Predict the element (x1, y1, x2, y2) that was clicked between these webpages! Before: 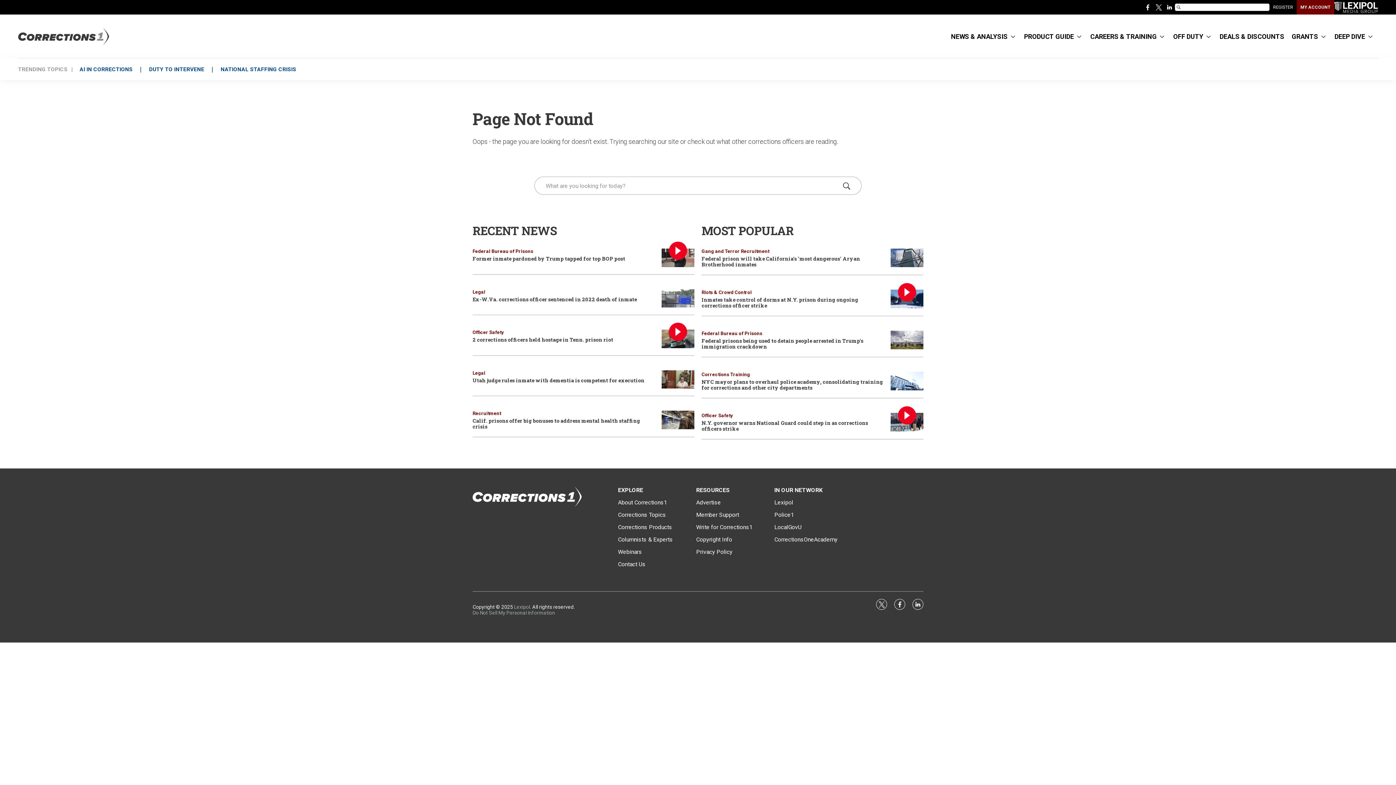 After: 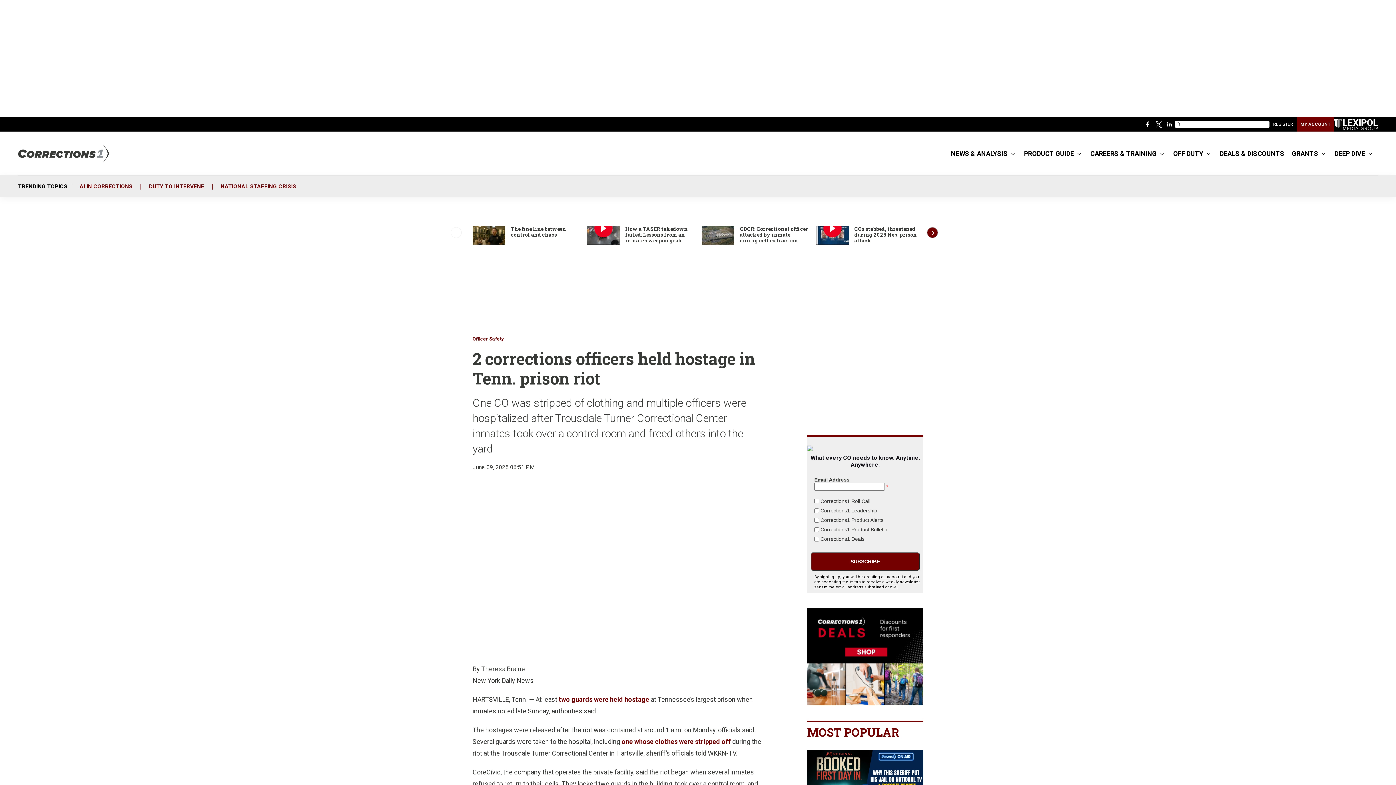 Action: label: 2 corrections officers held hostage in Tenn. prison riot bbox: (661, 329, 694, 348)